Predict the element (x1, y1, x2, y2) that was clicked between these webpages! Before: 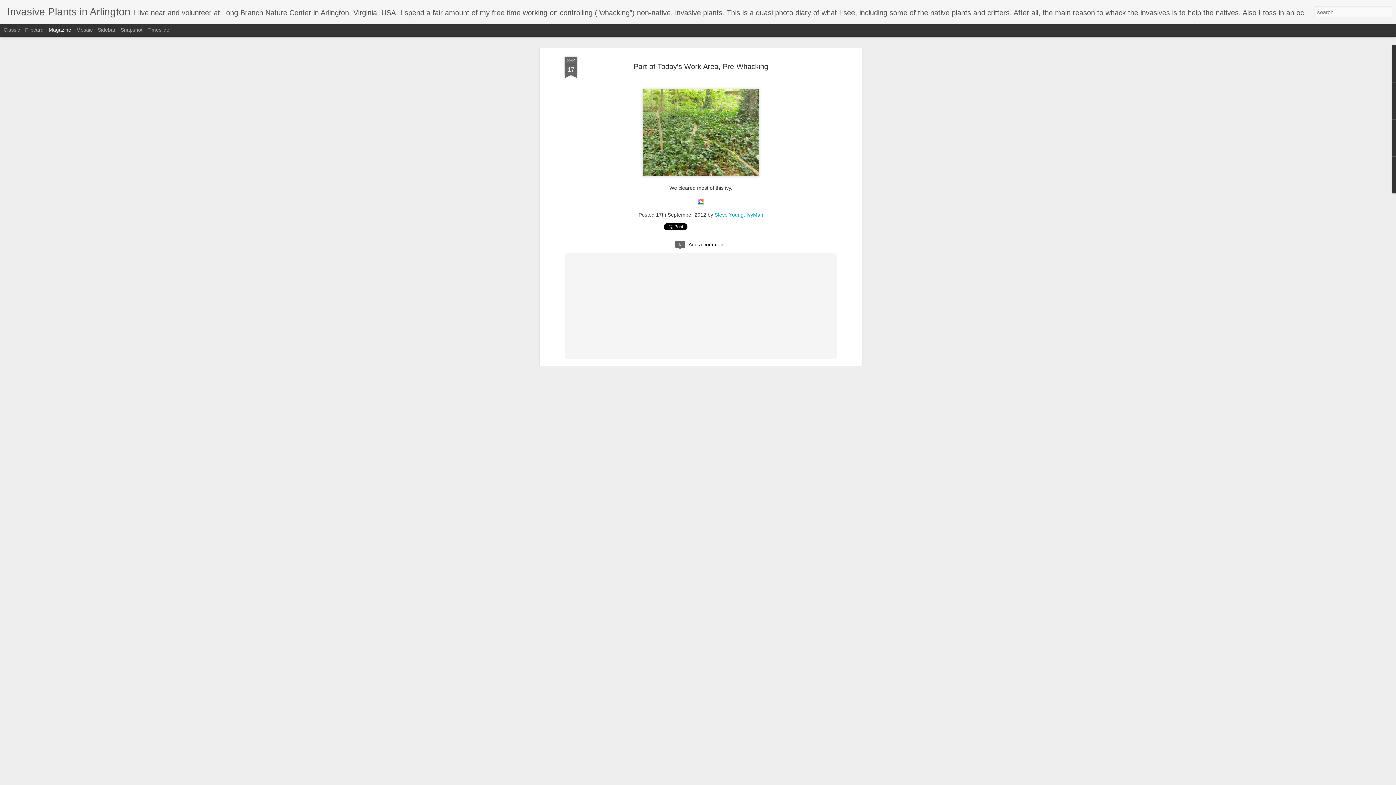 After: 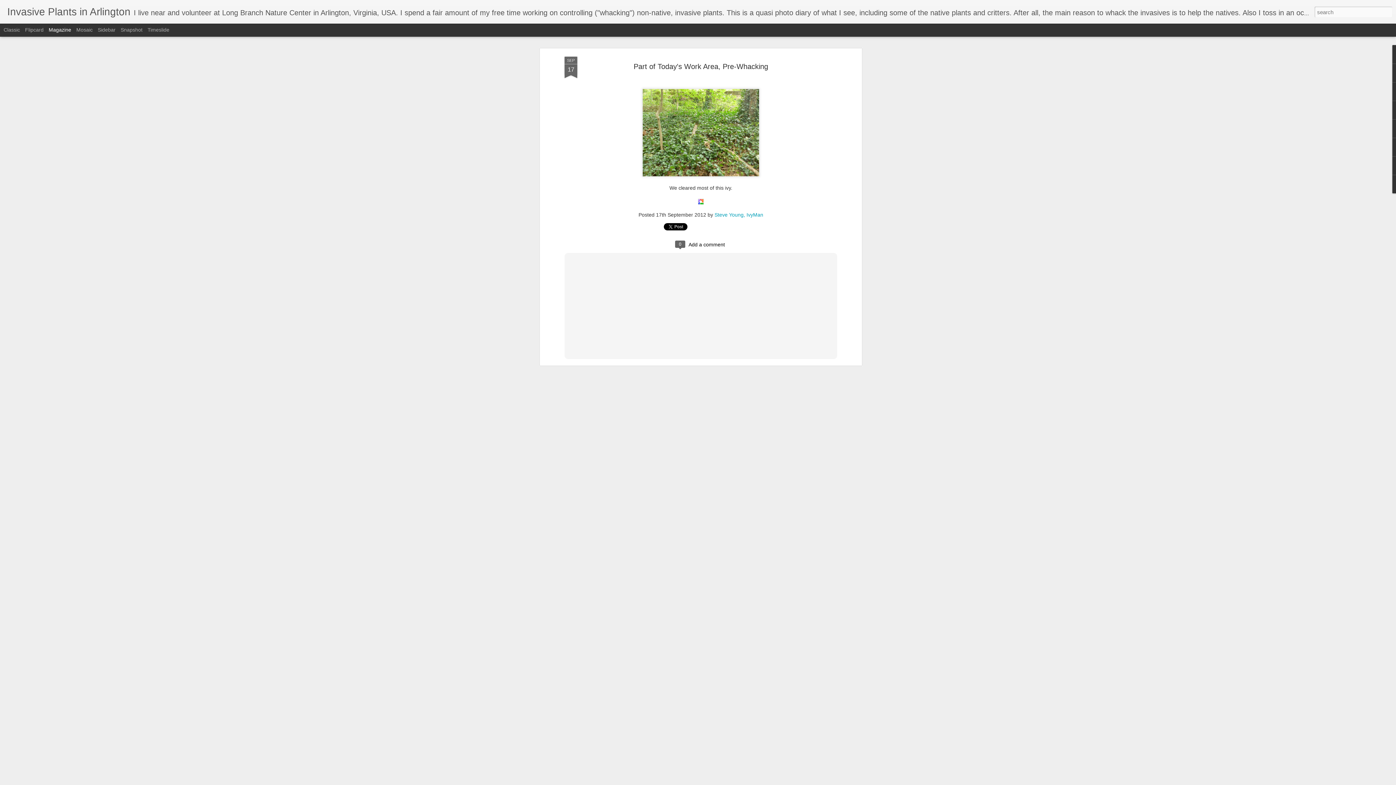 Action: bbox: (48, 26, 71, 32) label: Magazine